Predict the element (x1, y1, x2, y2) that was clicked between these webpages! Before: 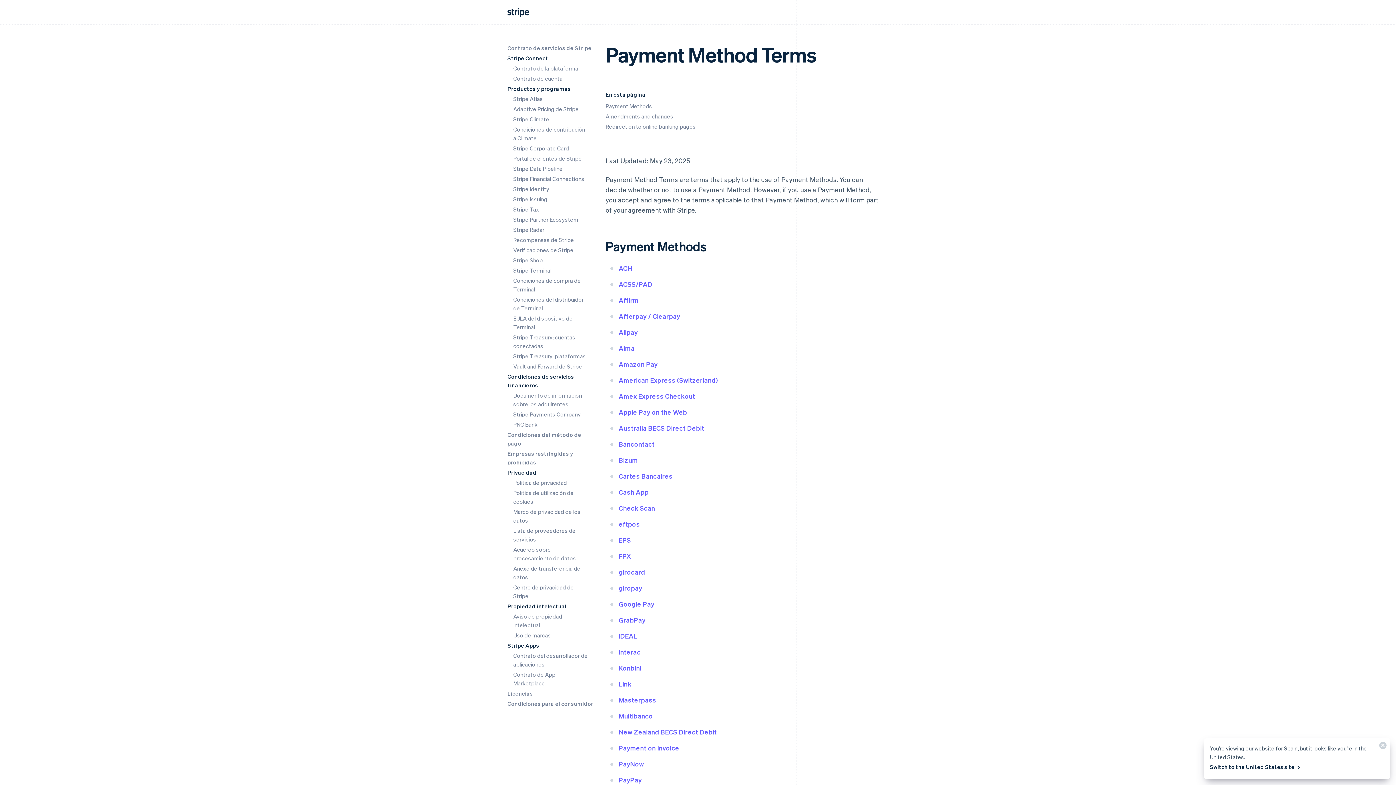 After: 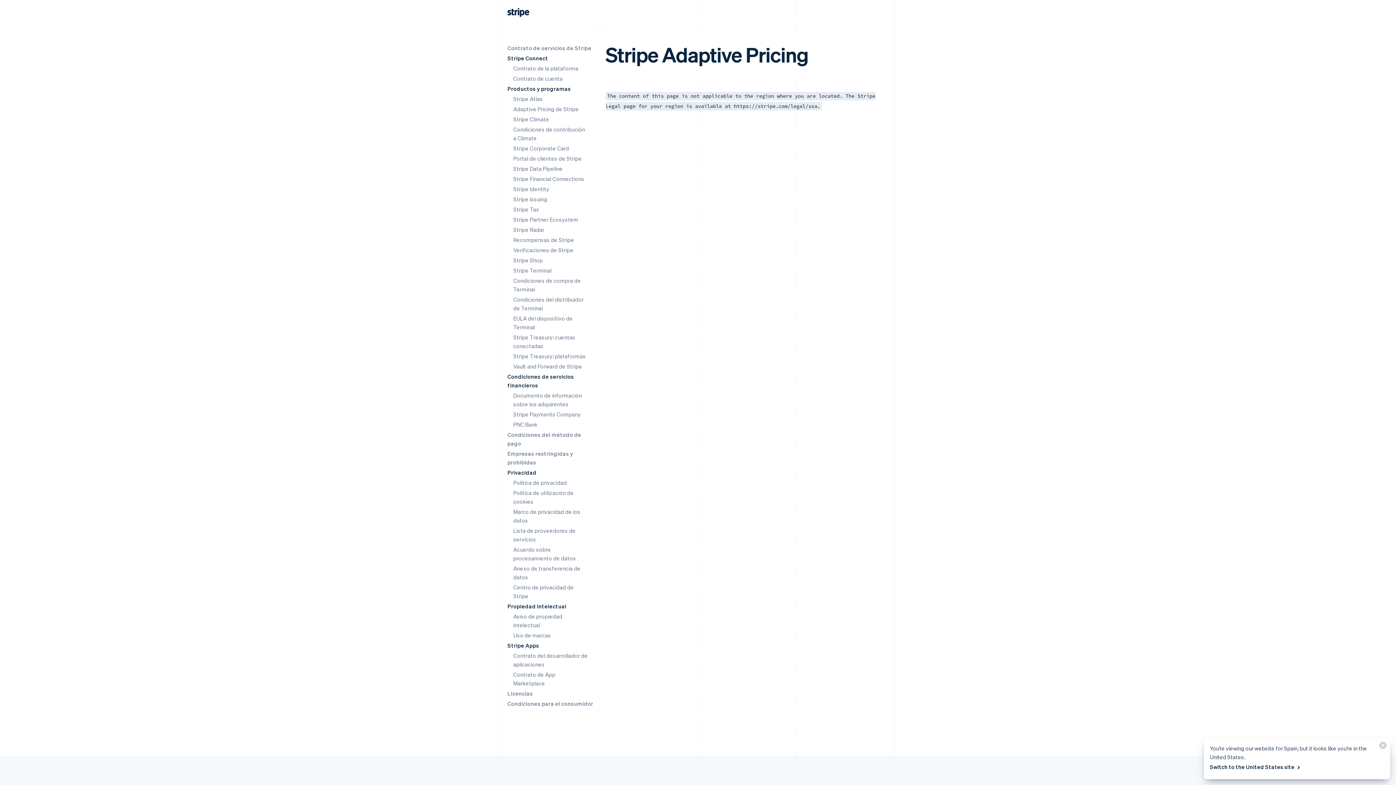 Action: label: Adaptive Pricing de Stripe bbox: (513, 105, 578, 112)